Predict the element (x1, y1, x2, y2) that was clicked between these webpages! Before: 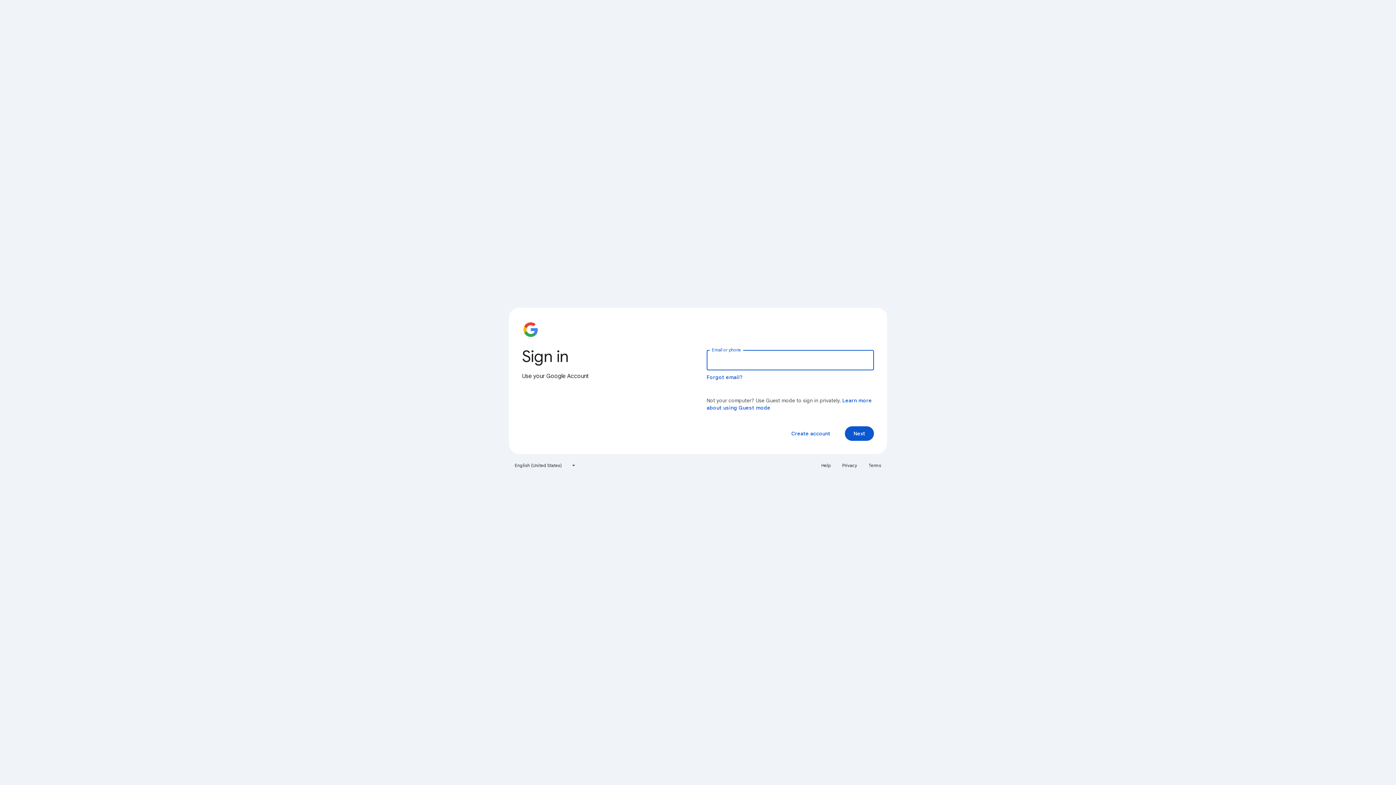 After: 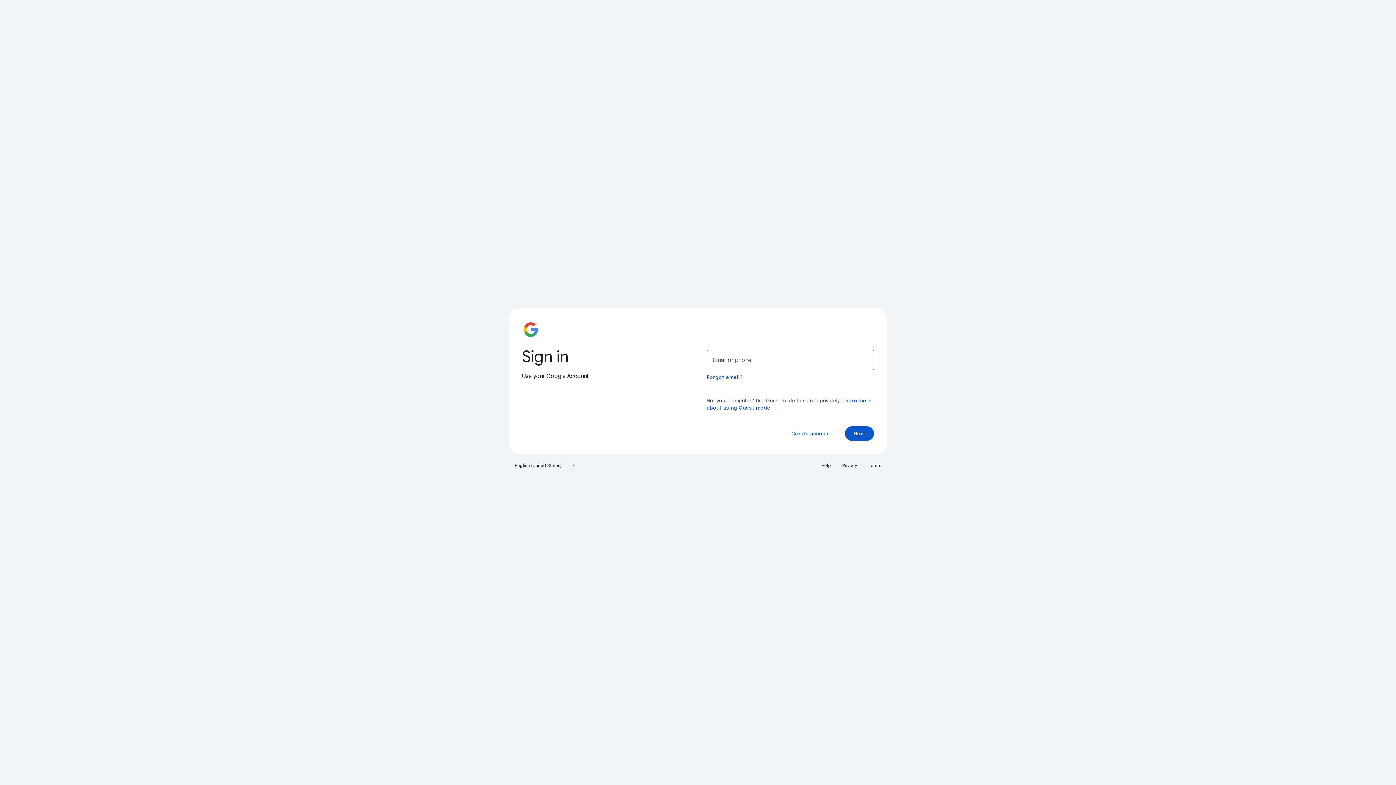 Action: bbox: (838, 460, 861, 471) label: Privacy